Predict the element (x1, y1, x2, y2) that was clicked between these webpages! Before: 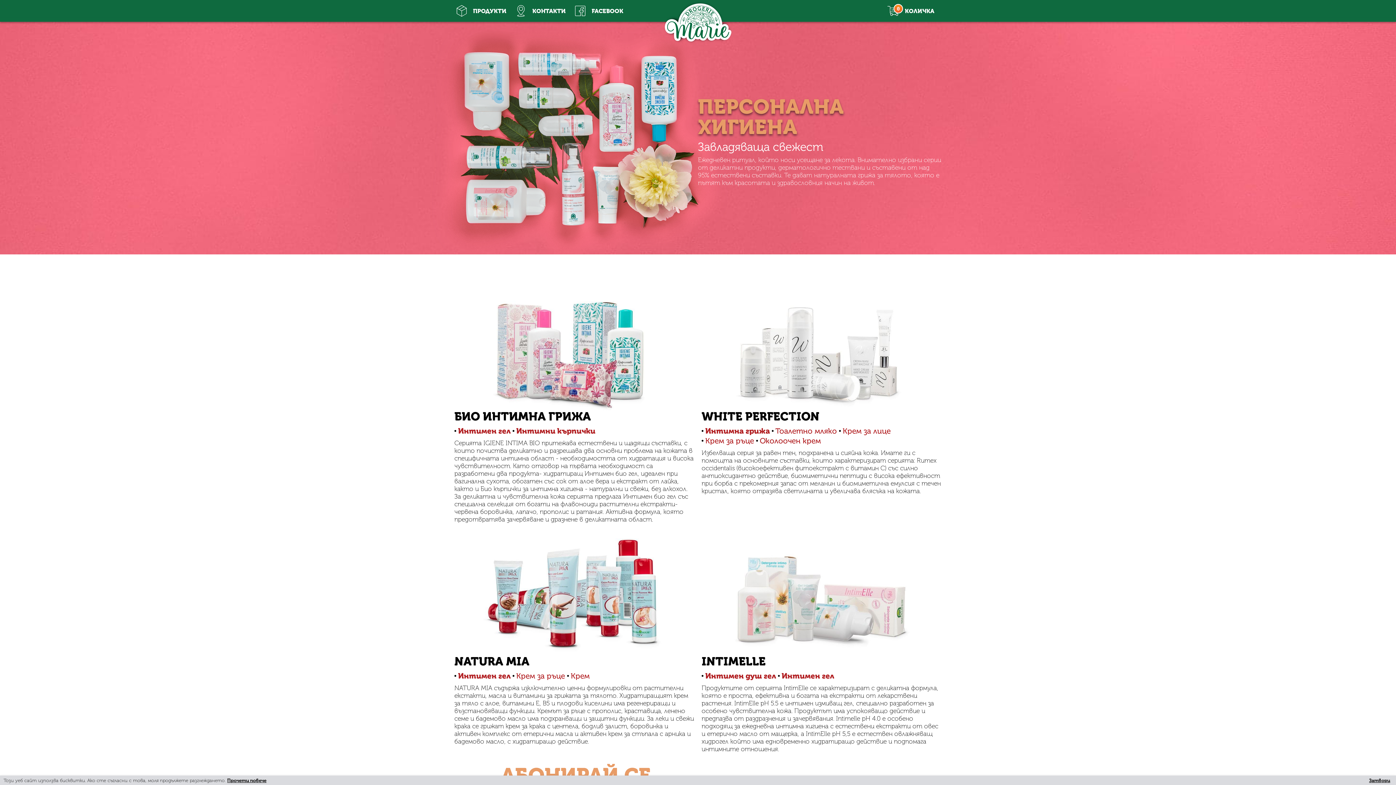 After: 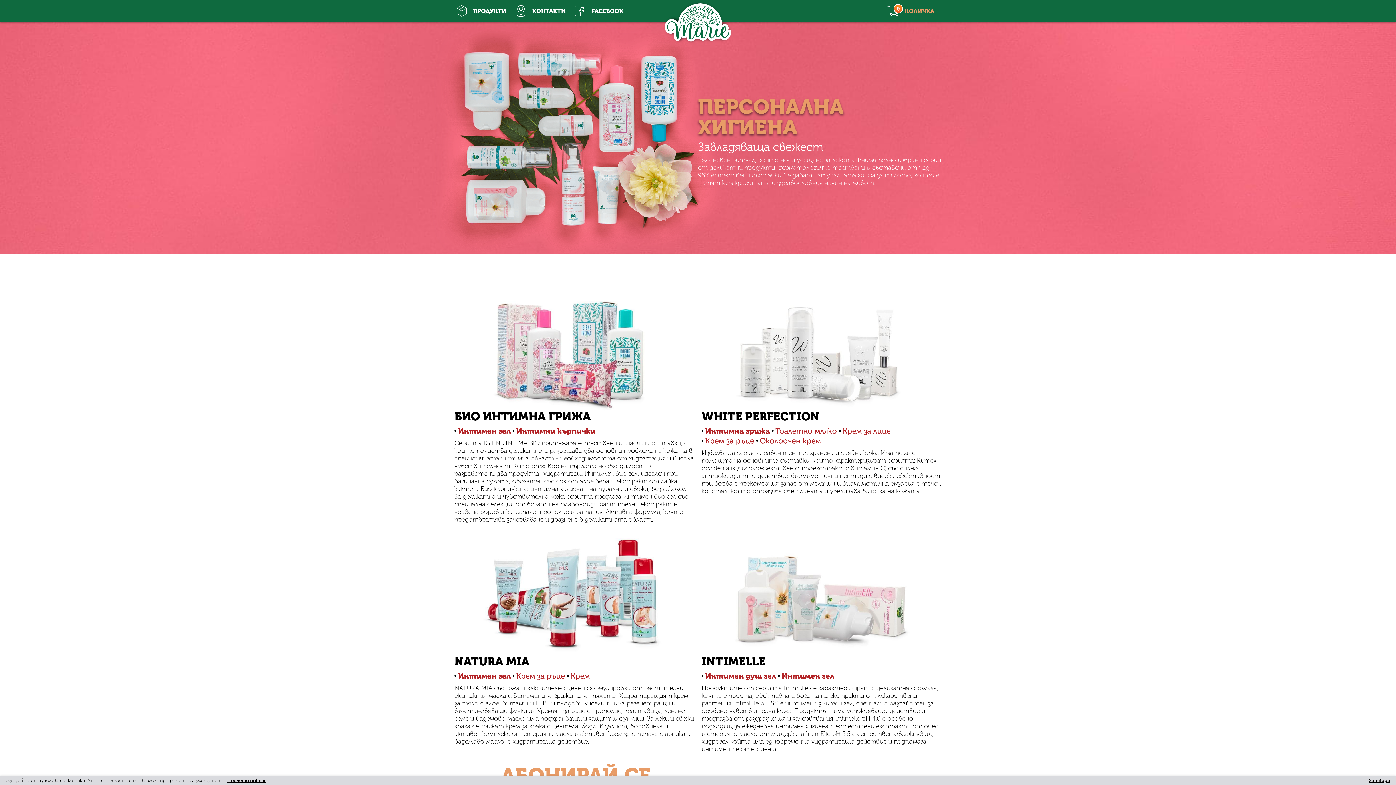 Action: label: КОЛИЧКА bbox: (886, 3, 934, 17)